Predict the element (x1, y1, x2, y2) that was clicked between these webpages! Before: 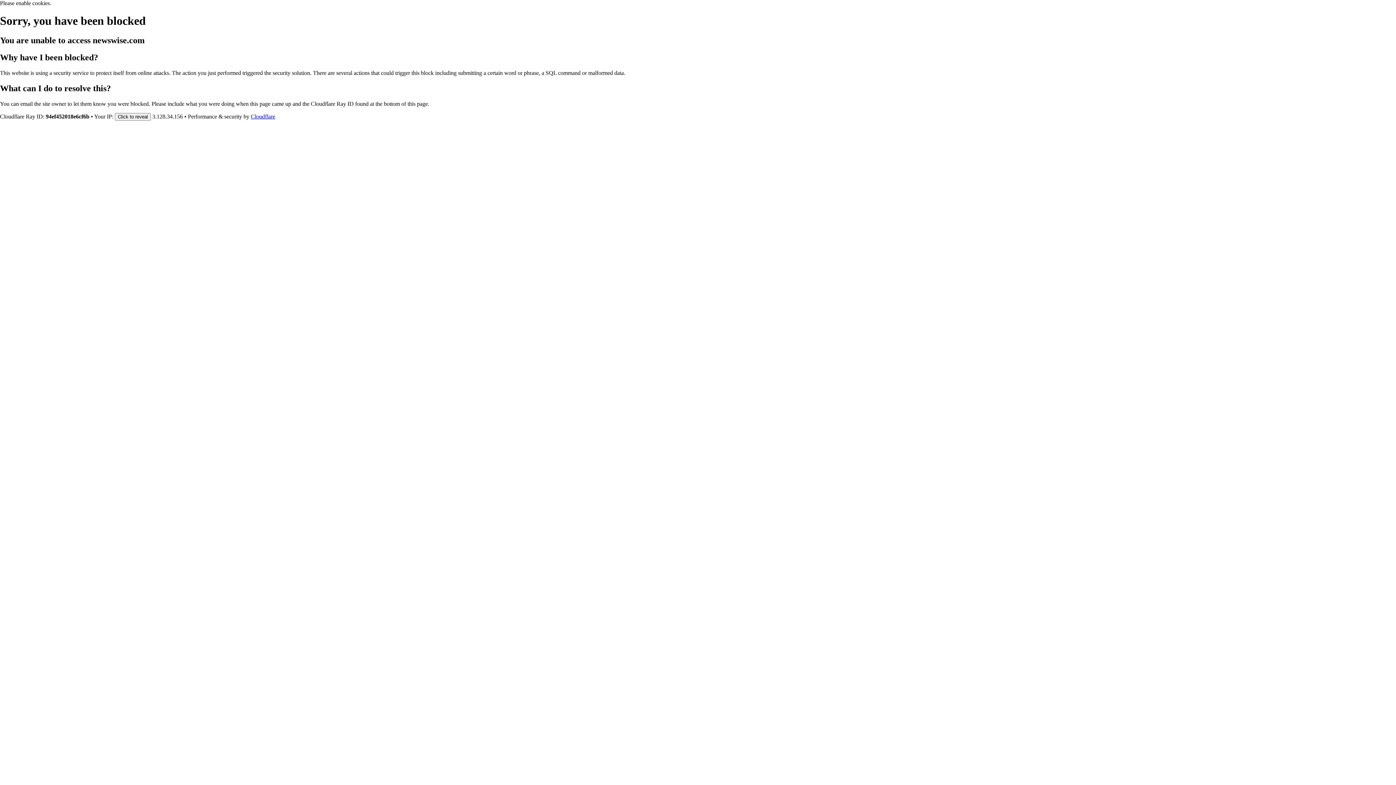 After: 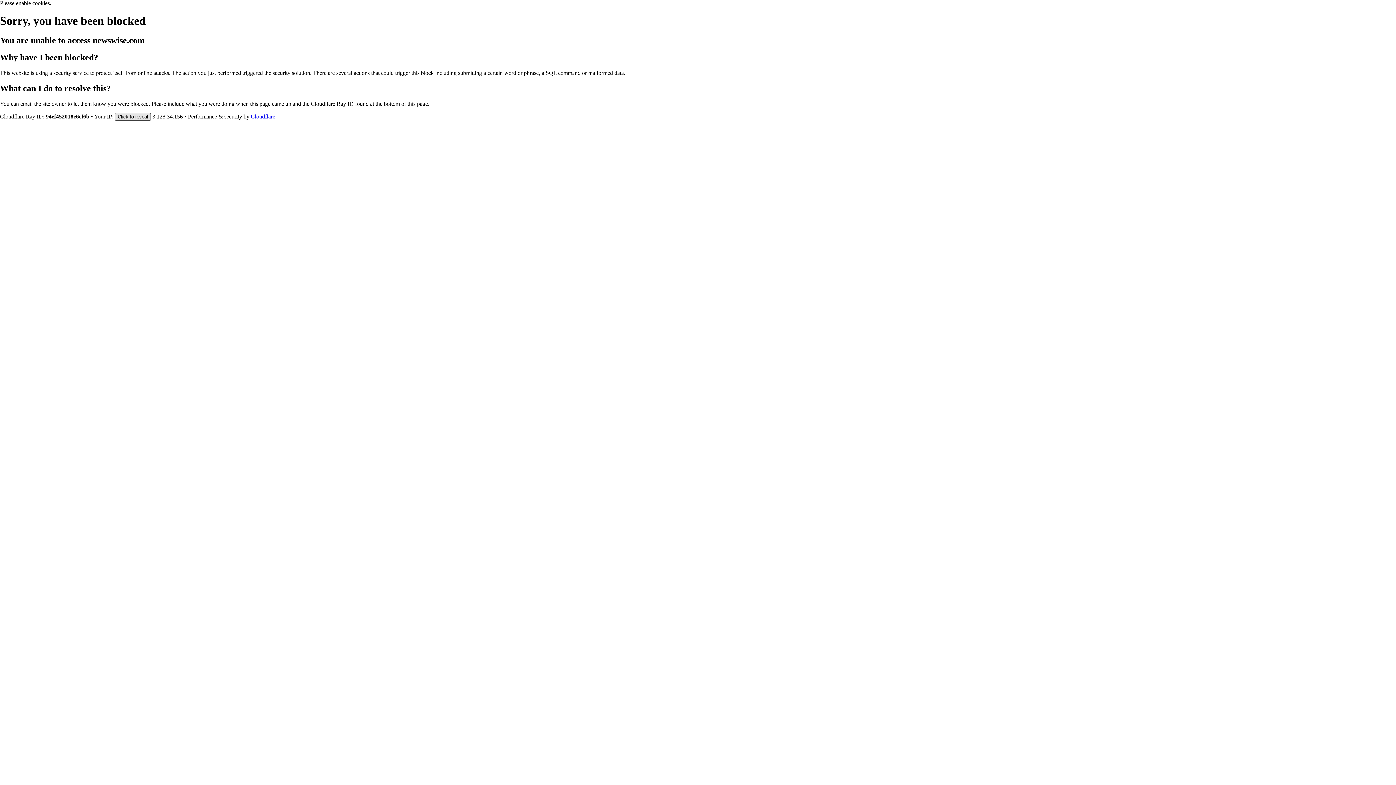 Action: bbox: (114, 112, 150, 120) label: Click to reveal